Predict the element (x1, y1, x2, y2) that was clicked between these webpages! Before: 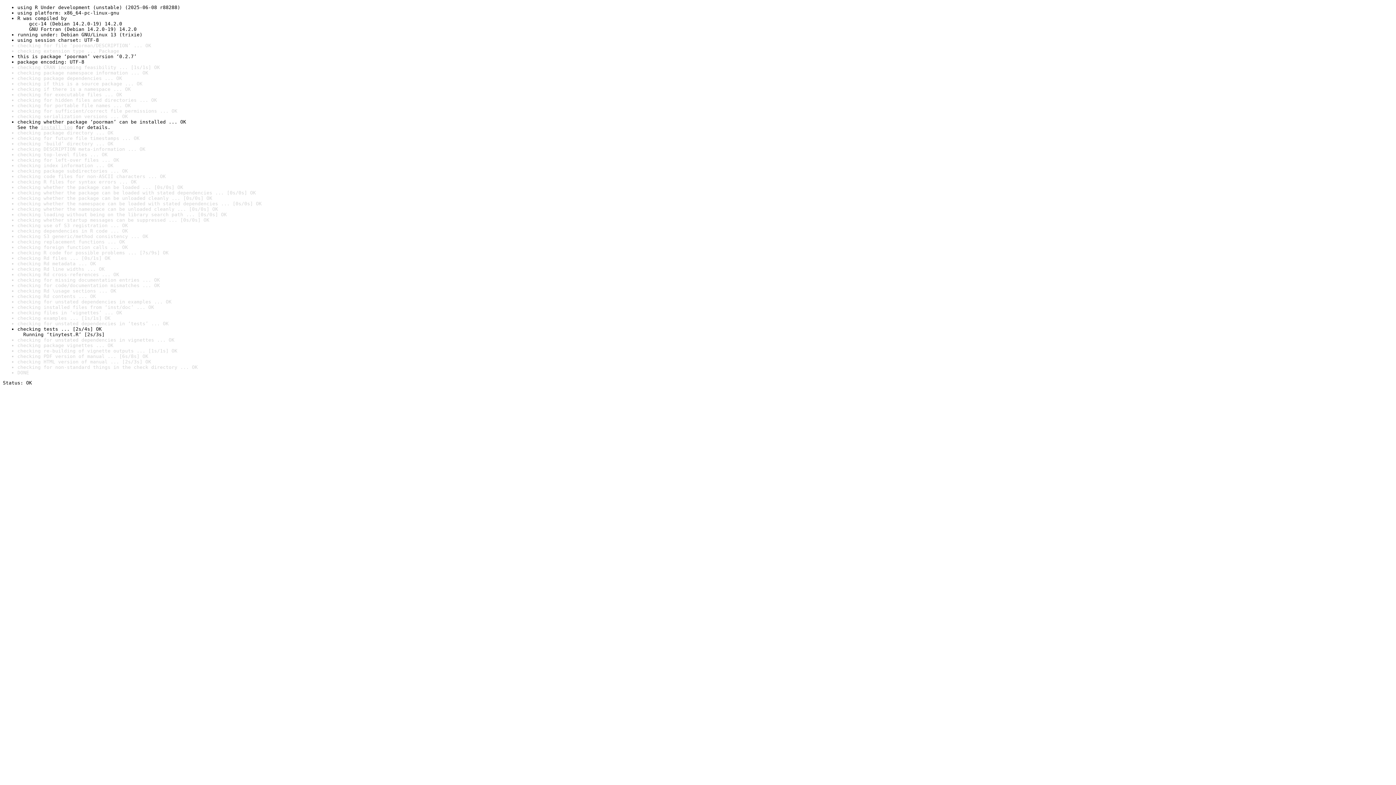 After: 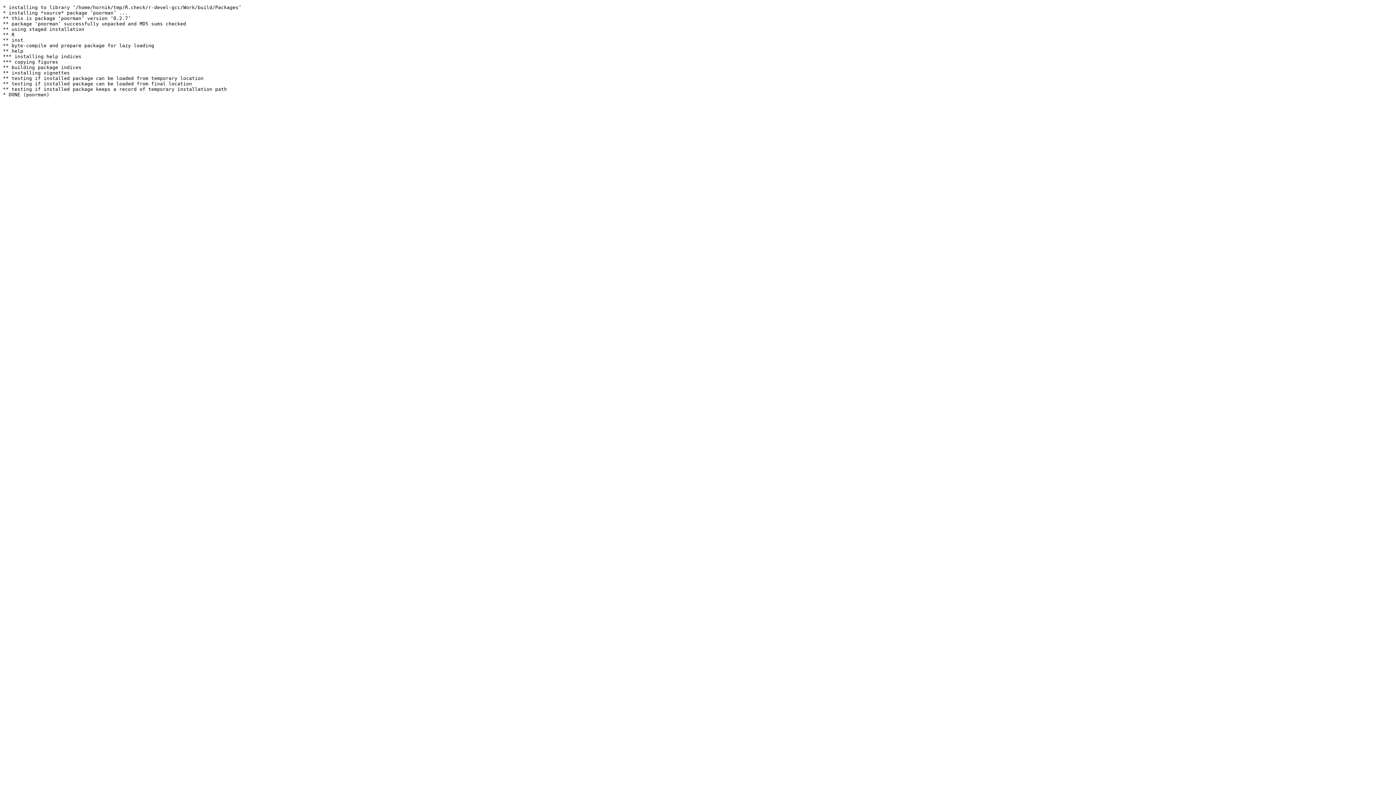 Action: bbox: (40, 124, 72, 130) label: install log